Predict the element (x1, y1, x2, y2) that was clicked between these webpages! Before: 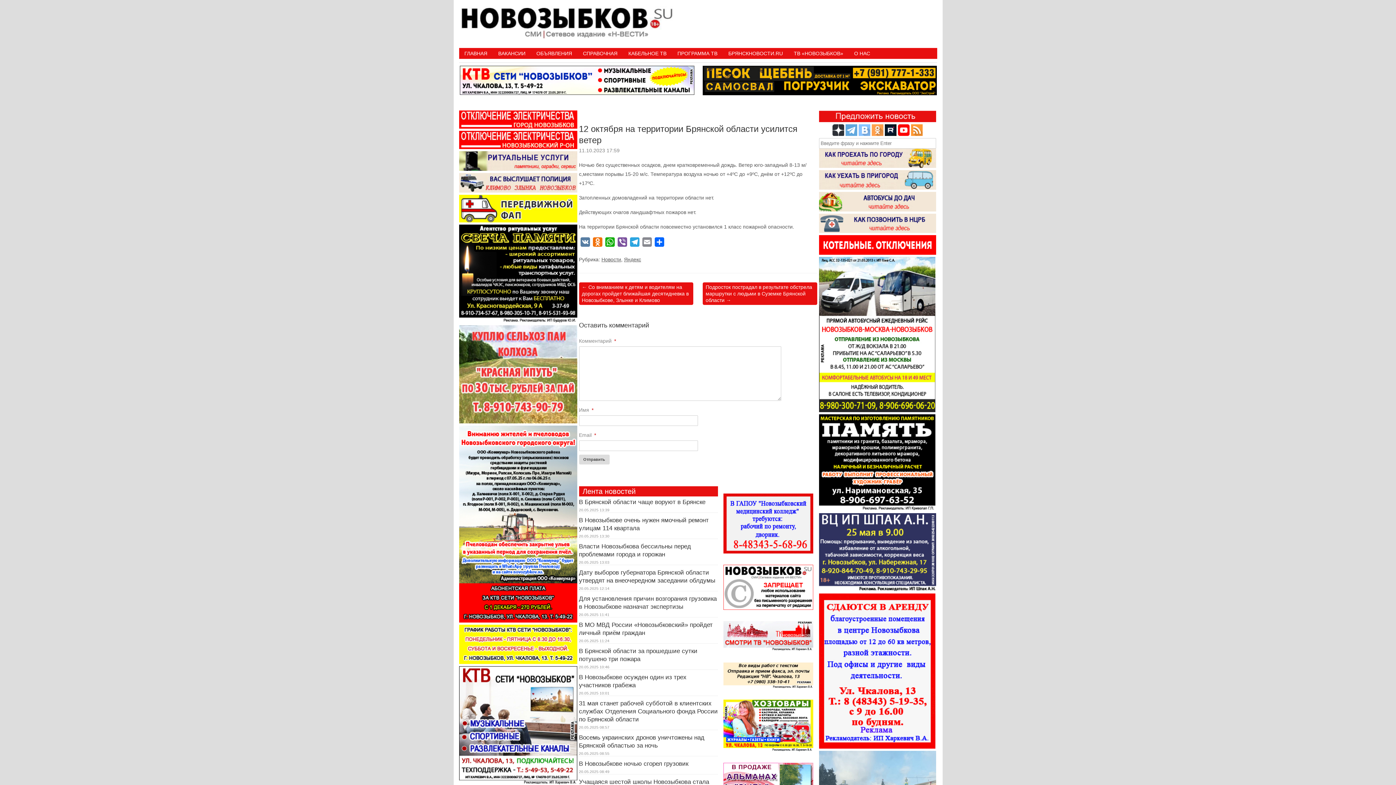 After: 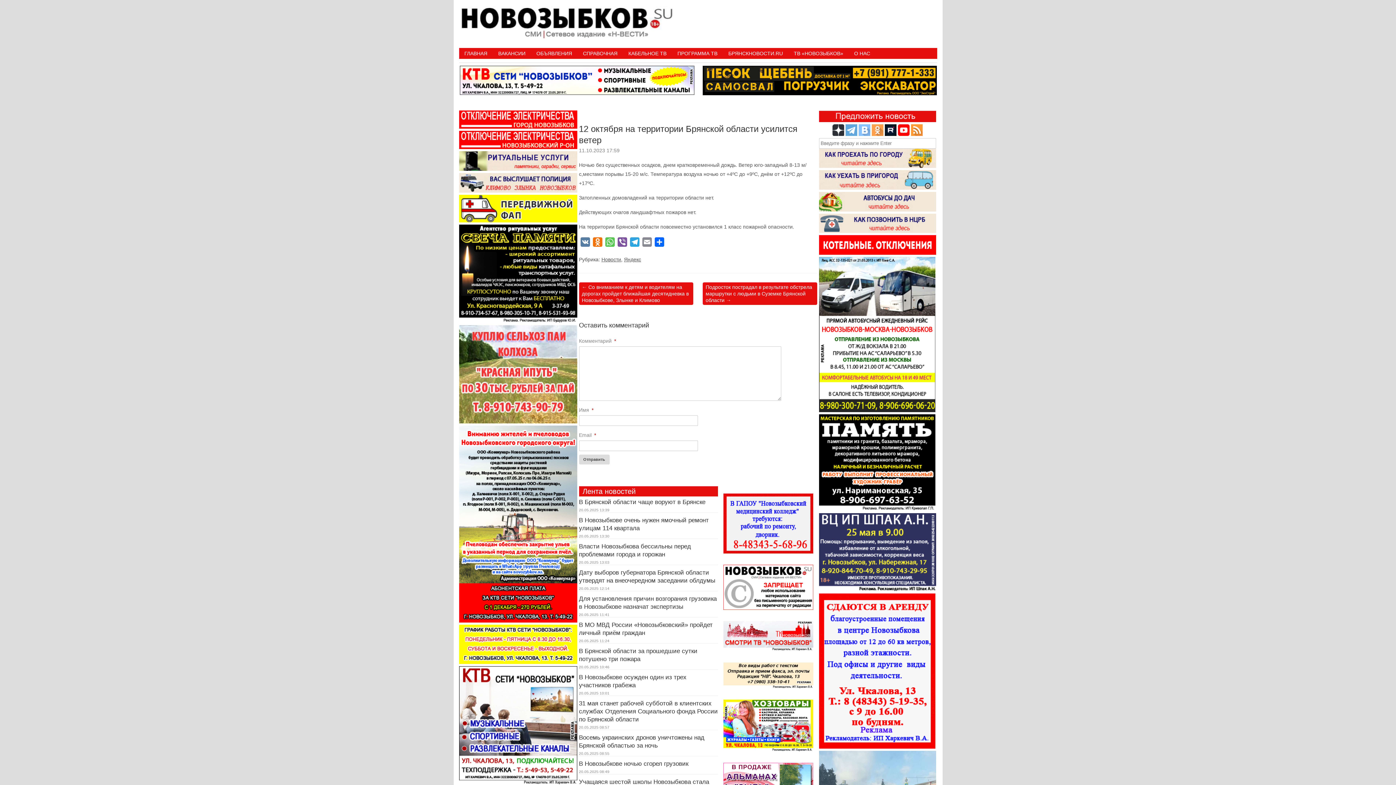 Action: label: WhatsApp bbox: (603, 237, 616, 249)